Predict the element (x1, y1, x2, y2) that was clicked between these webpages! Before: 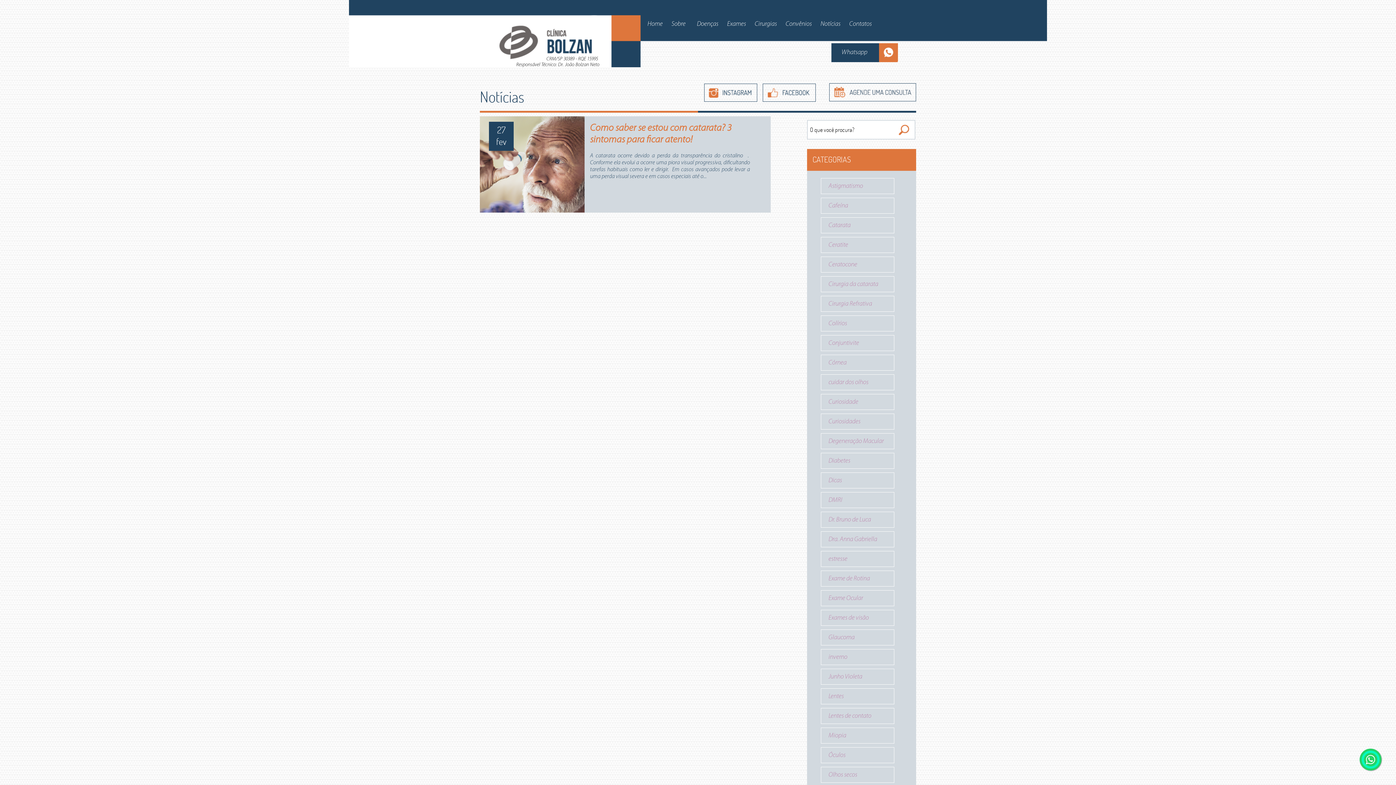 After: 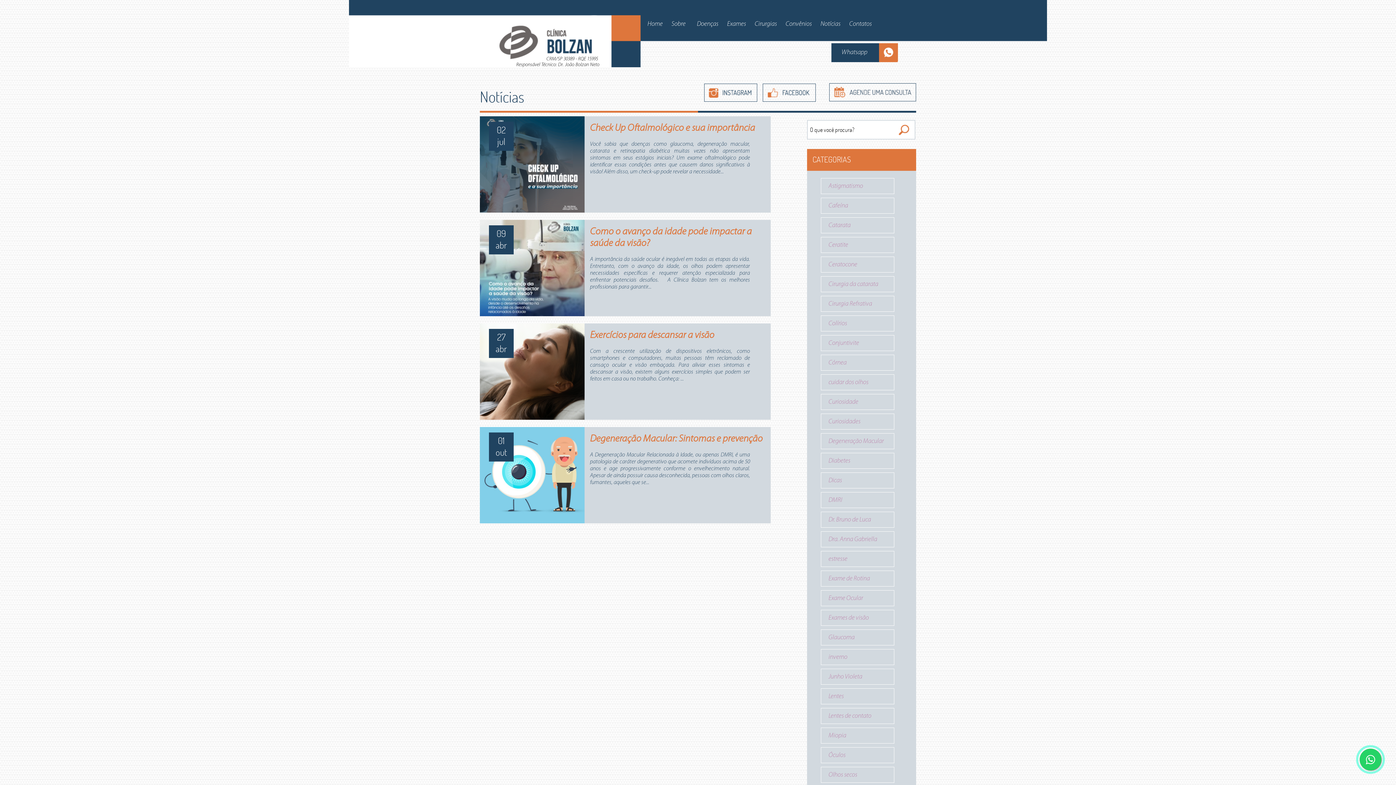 Action: label: Degeneração Macular bbox: (821, 433, 894, 445)